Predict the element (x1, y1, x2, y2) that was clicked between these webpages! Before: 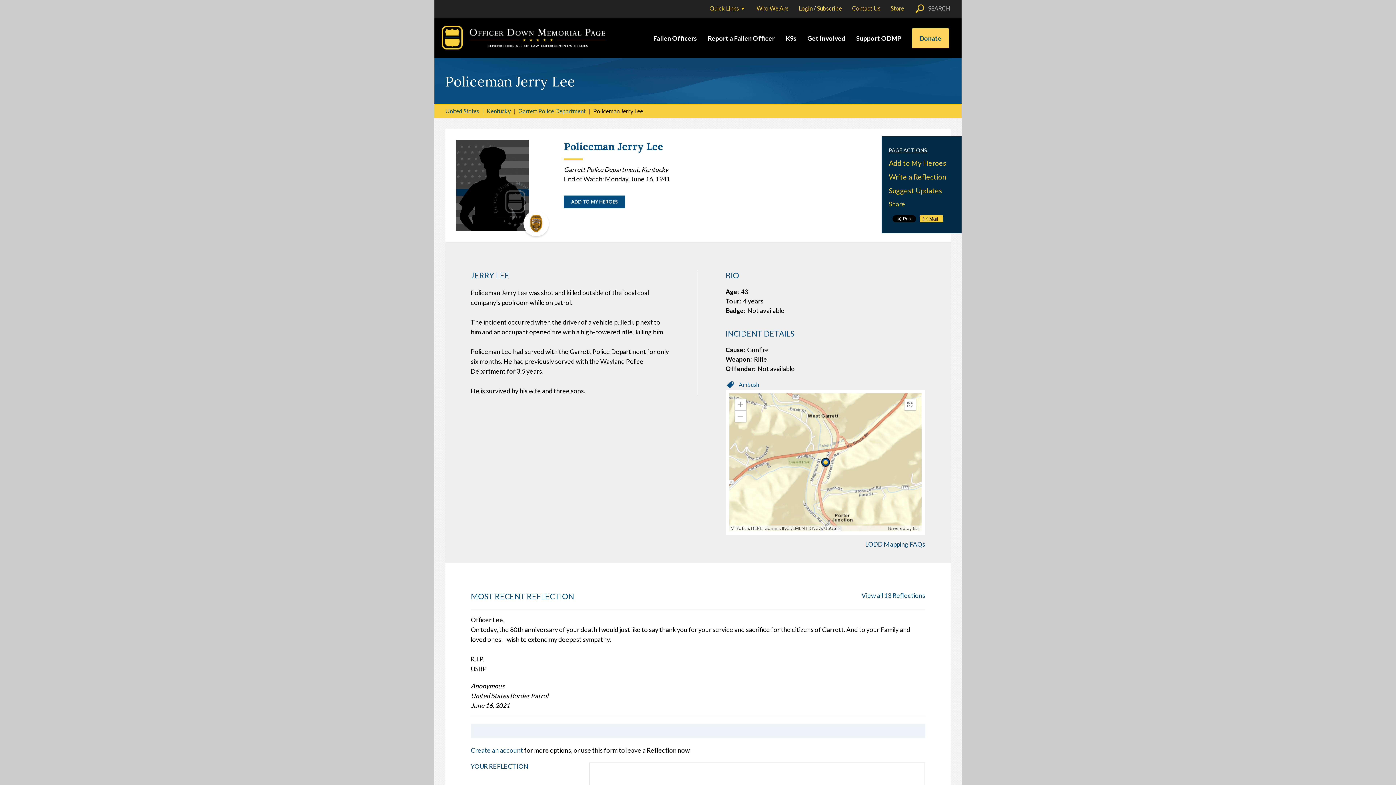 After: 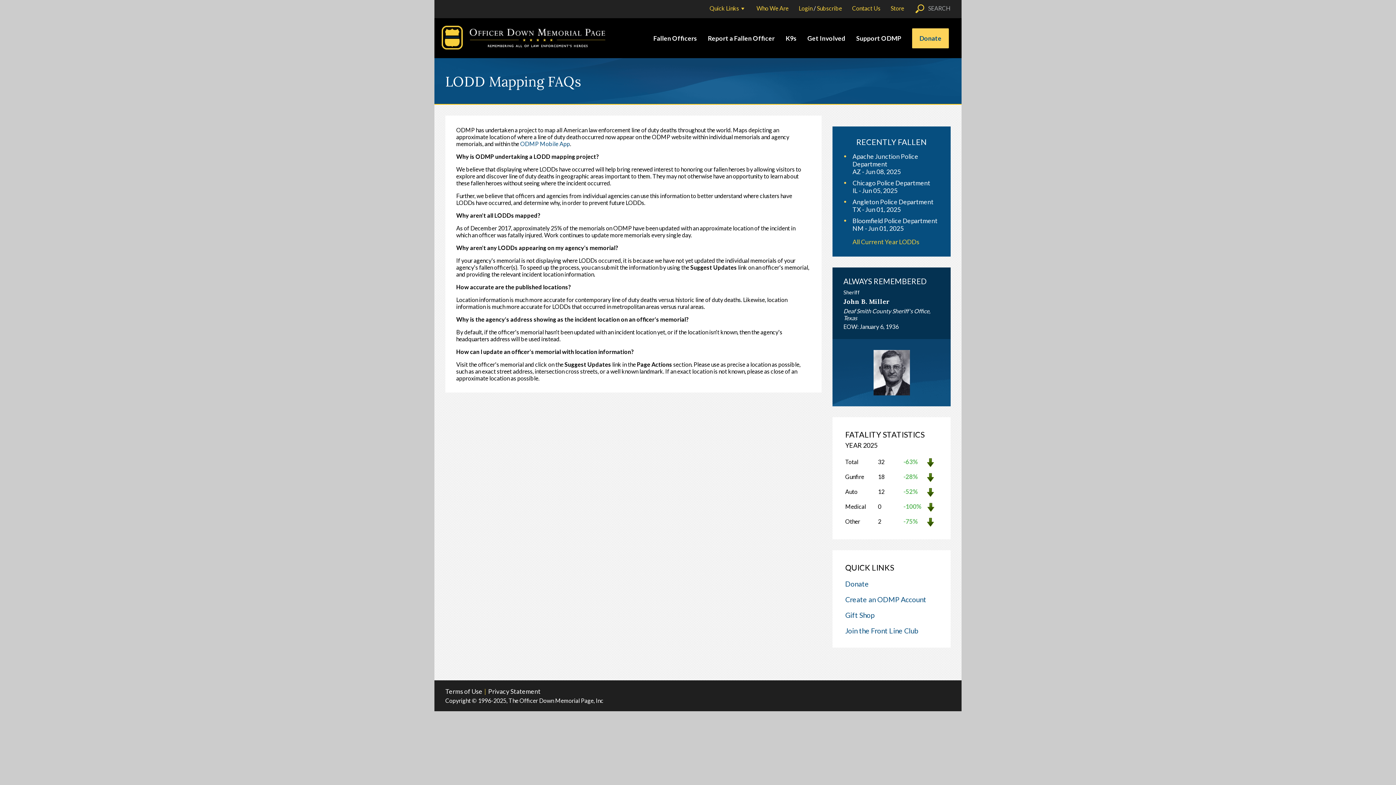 Action: bbox: (865, 540, 925, 548) label: LODD Mapping FAQs